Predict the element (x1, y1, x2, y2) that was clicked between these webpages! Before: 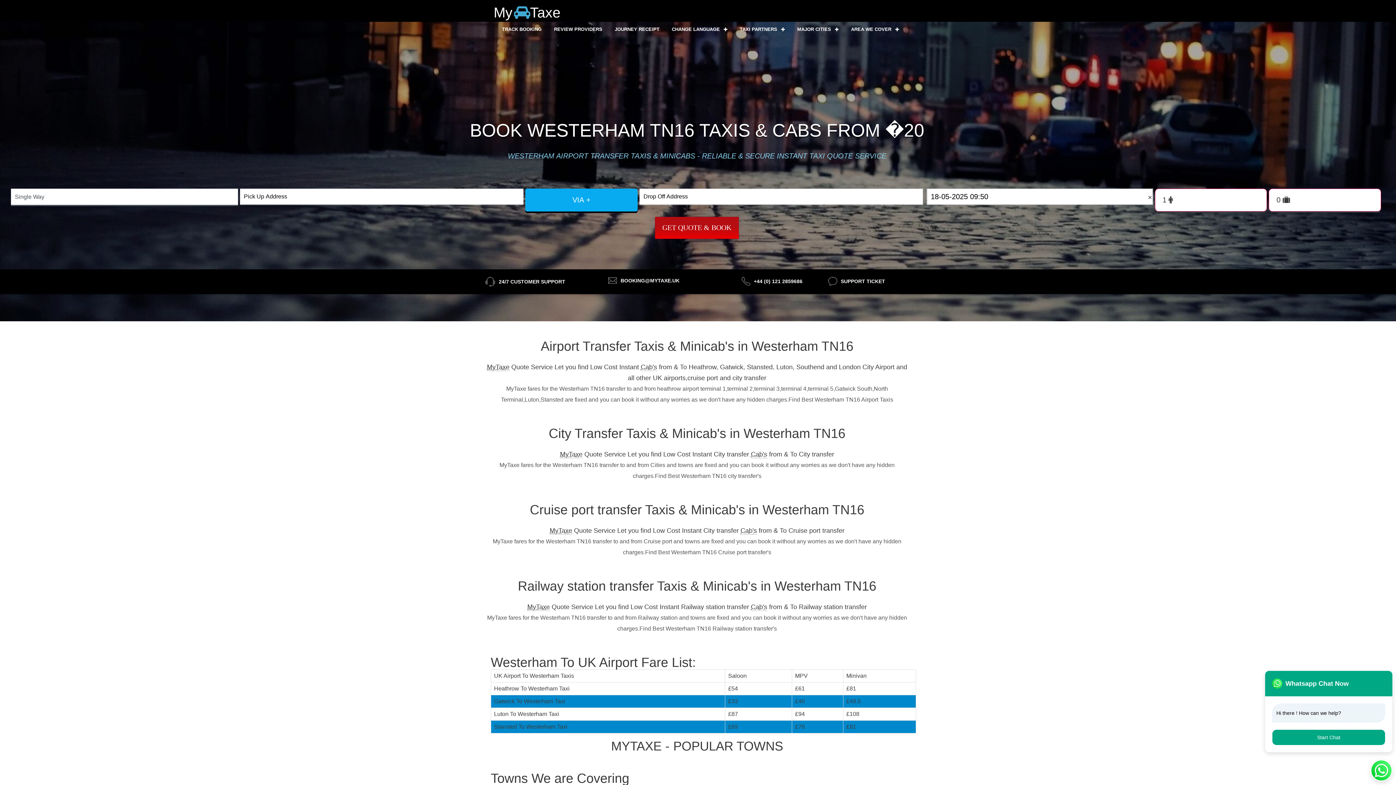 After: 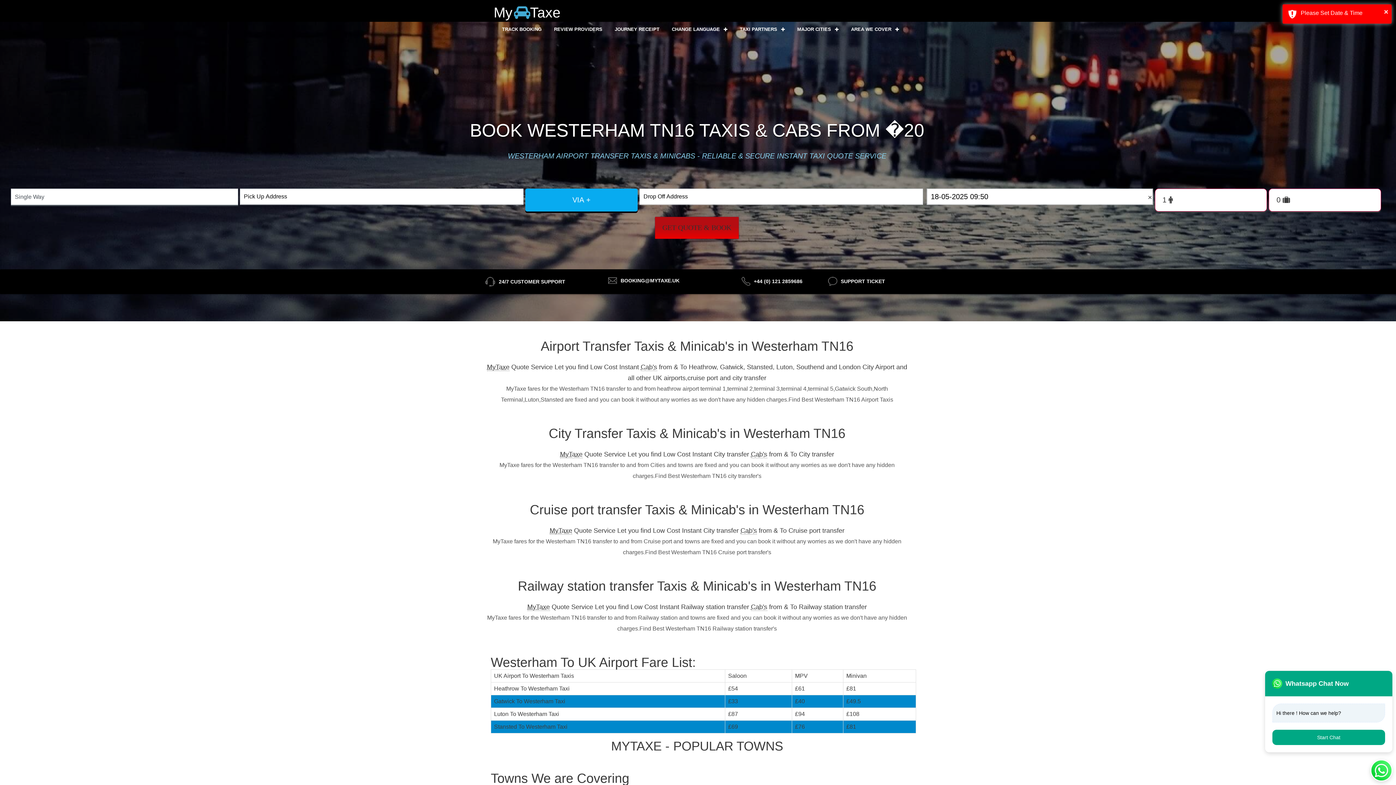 Action: bbox: (655, 216, 738, 238) label: GET QUOTE & BOOK